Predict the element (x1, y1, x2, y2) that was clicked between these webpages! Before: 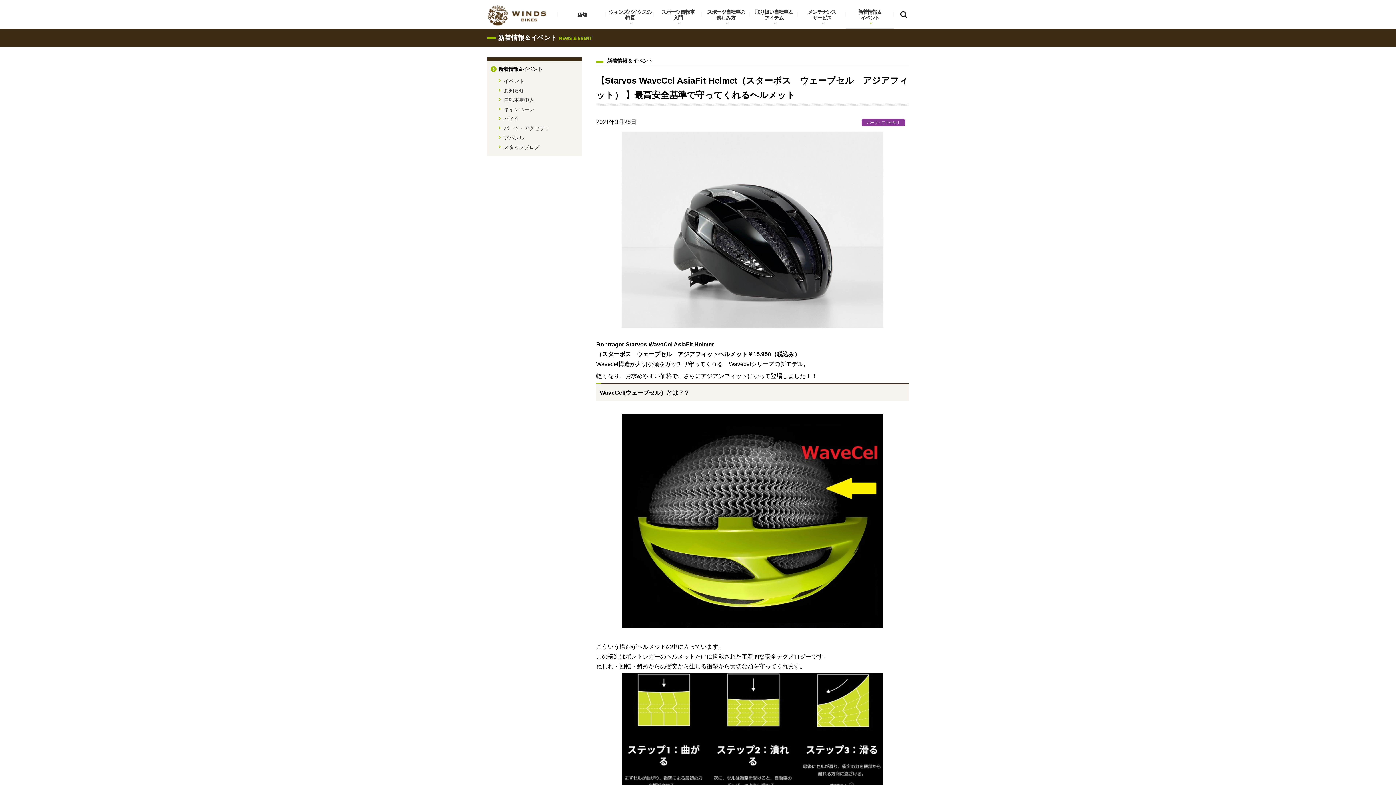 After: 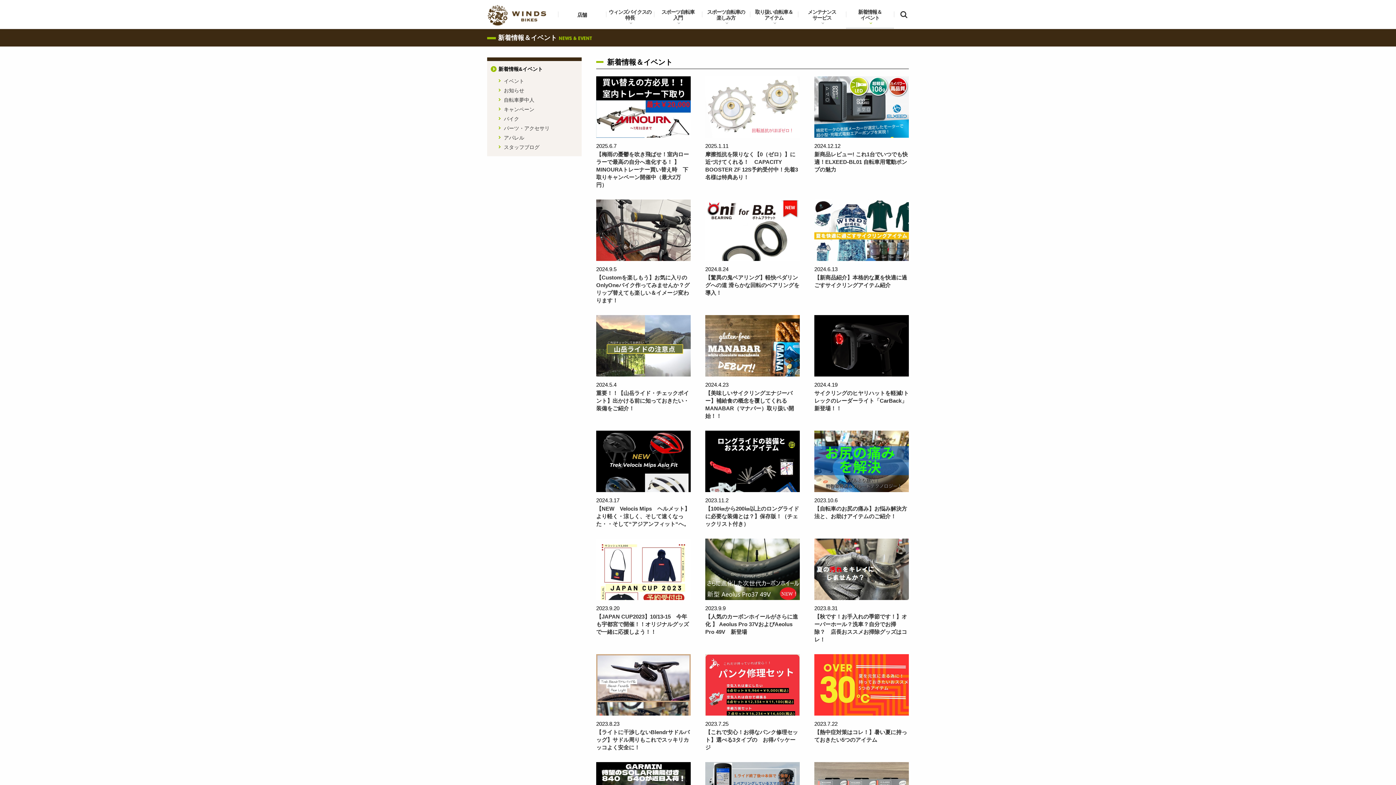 Action: bbox: (494, 124, 581, 132) label: パーツ・アクセサリ